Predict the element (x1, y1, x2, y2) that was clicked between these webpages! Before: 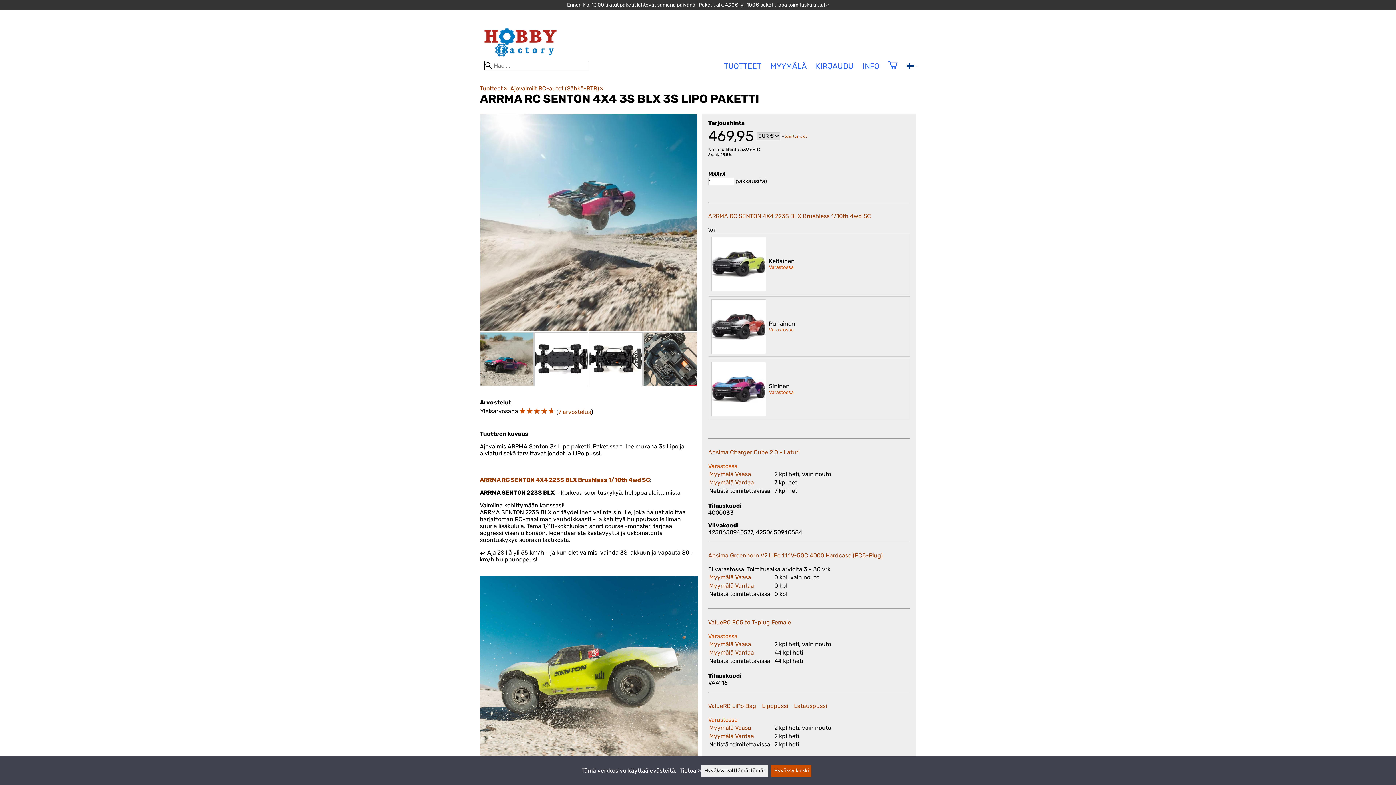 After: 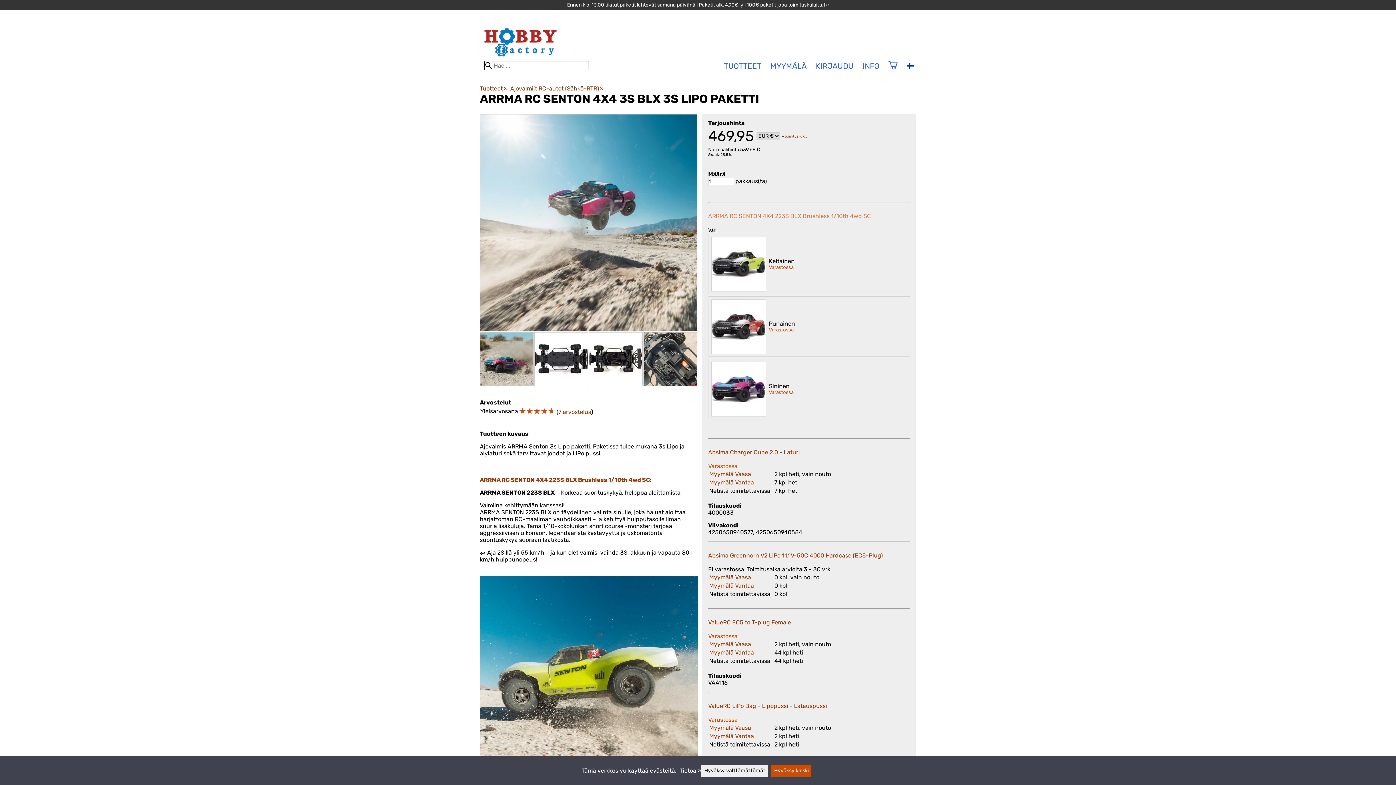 Action: bbox: (708, 212, 871, 219) label: ARRMA RC SENTON 4X4 223S BLX Brushless 1/10th 4wd SC